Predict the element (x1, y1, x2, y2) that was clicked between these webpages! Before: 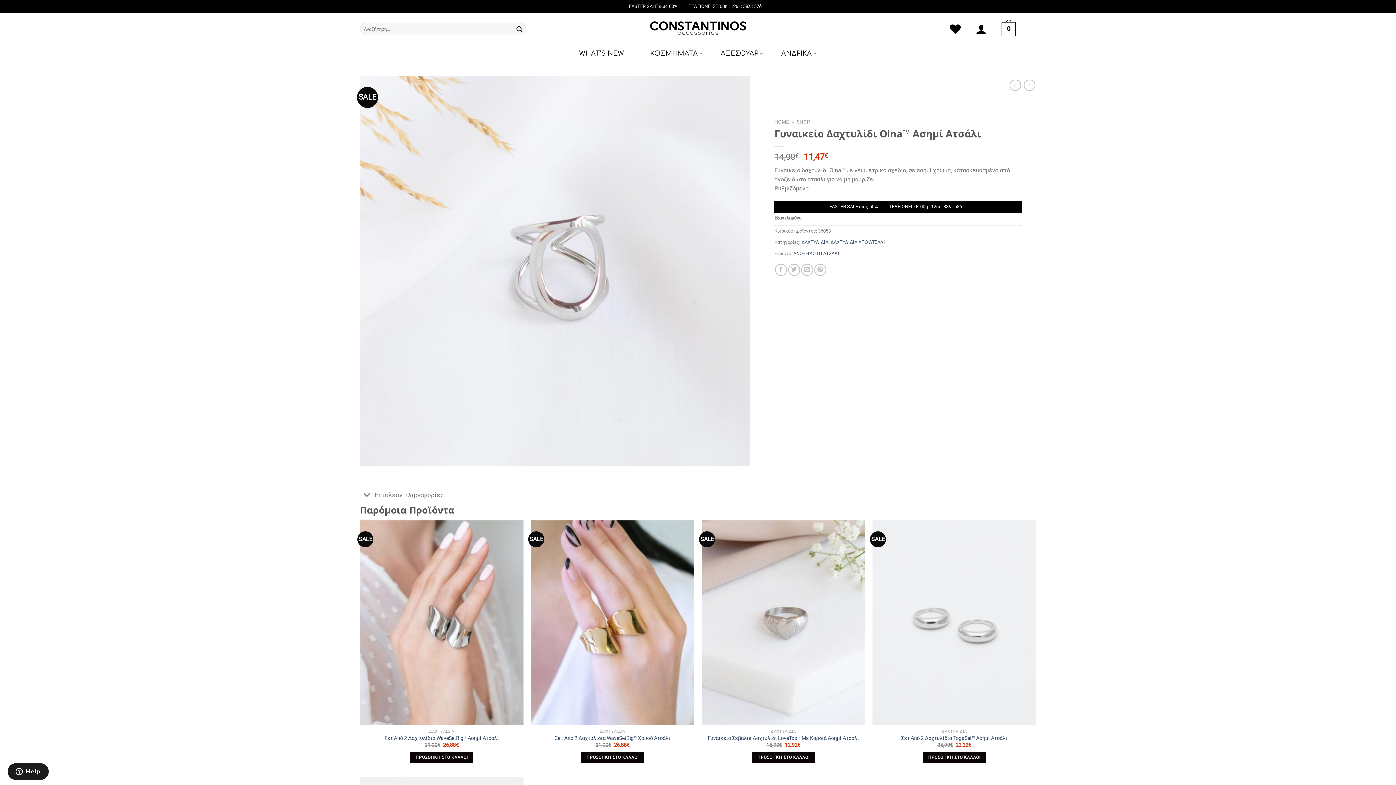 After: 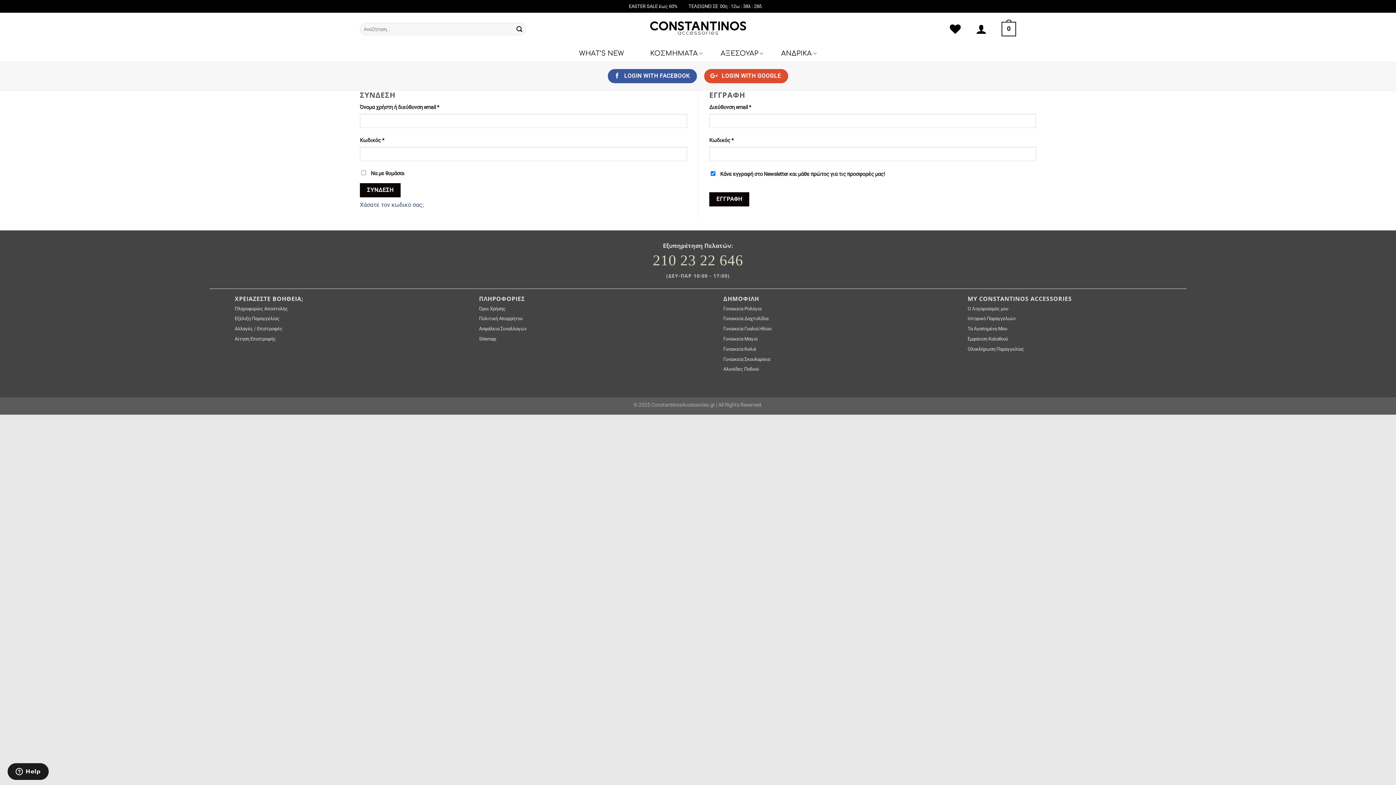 Action: bbox: (970, 18, 987, 39) label: Σύνδεση